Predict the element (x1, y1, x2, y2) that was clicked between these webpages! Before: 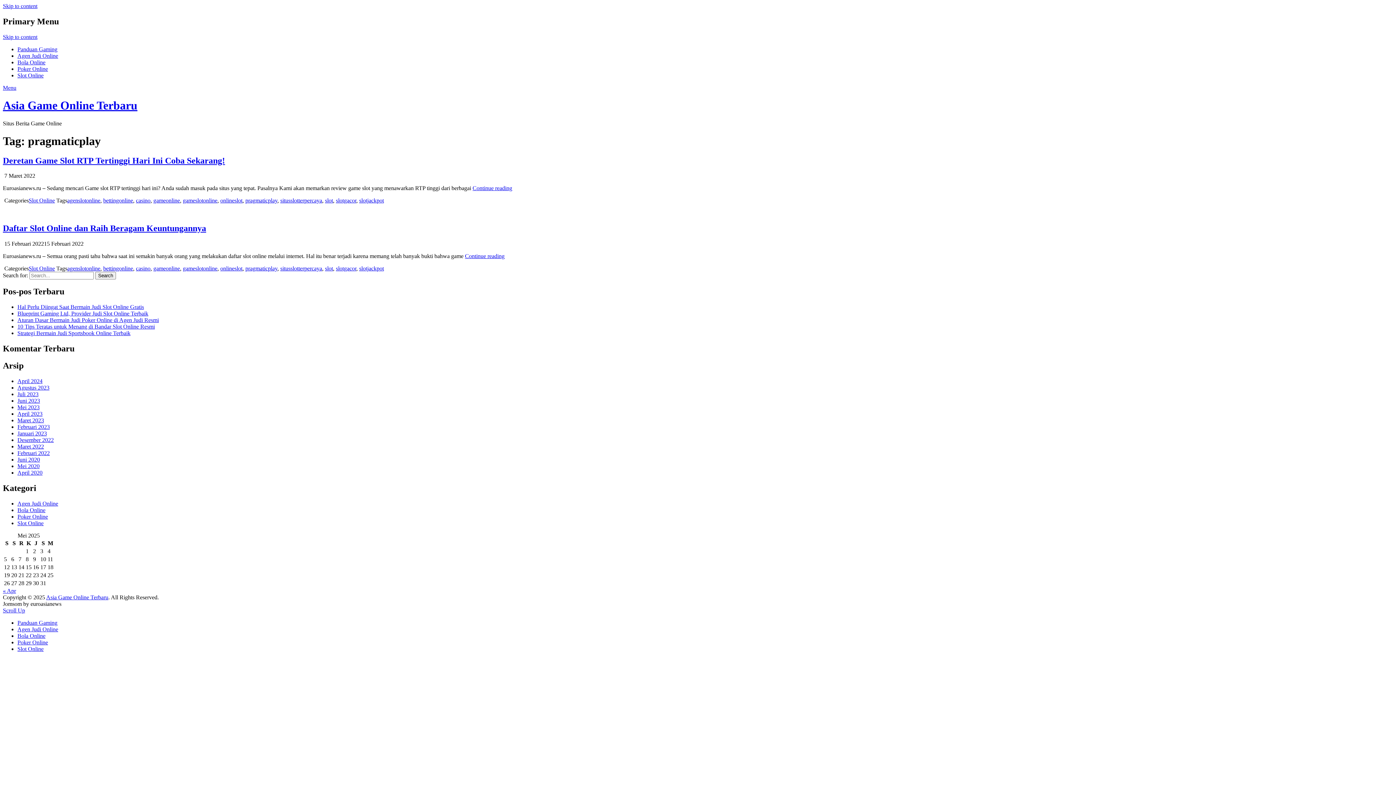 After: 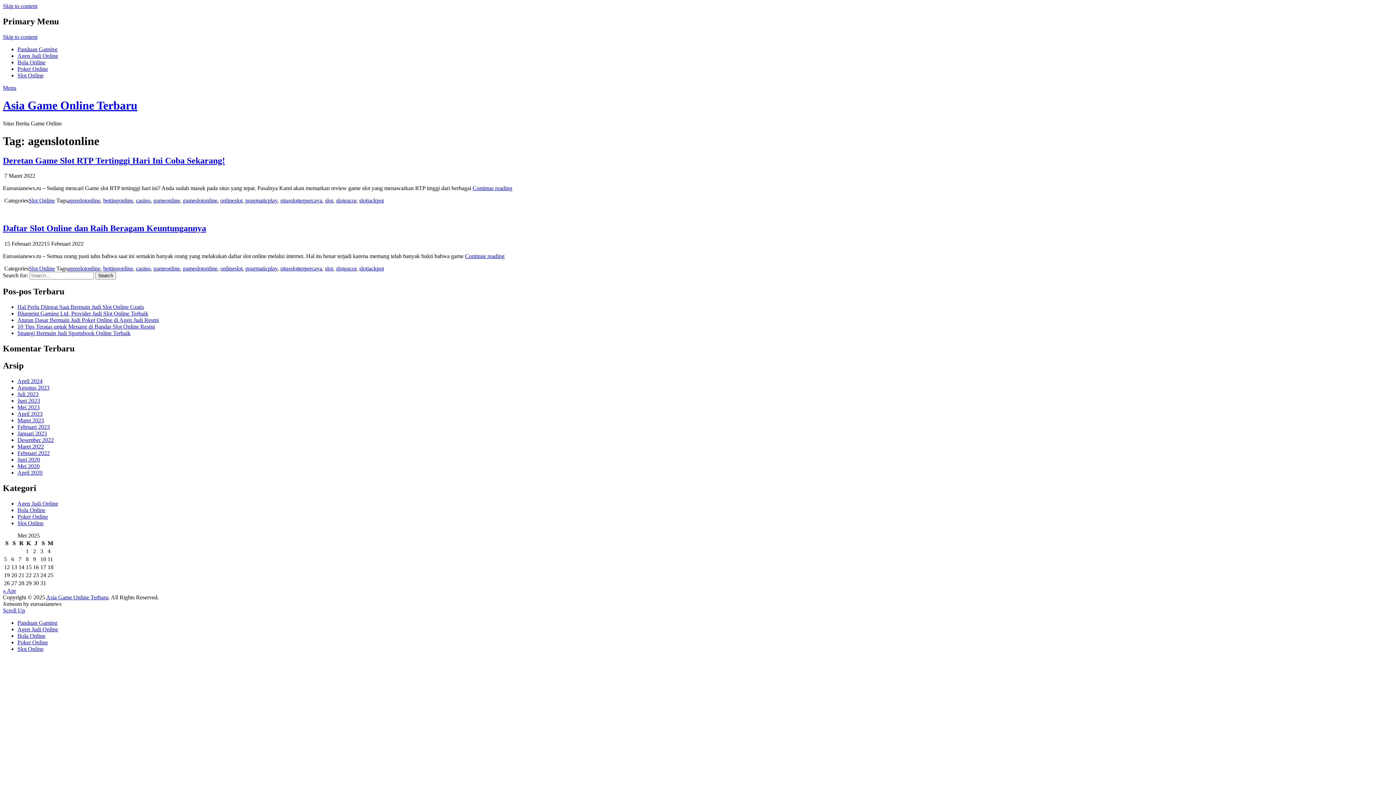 Action: label: agenslotonline bbox: (67, 197, 100, 203)